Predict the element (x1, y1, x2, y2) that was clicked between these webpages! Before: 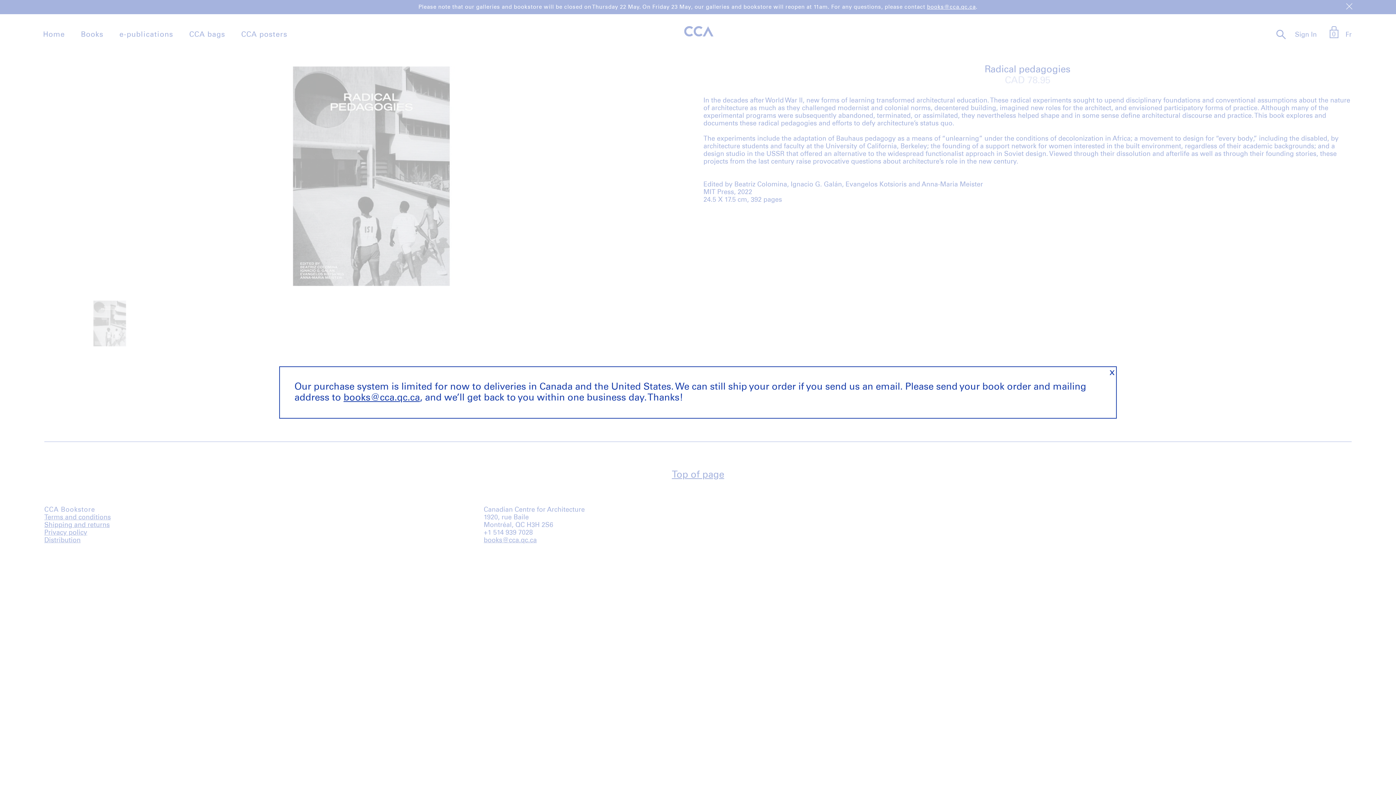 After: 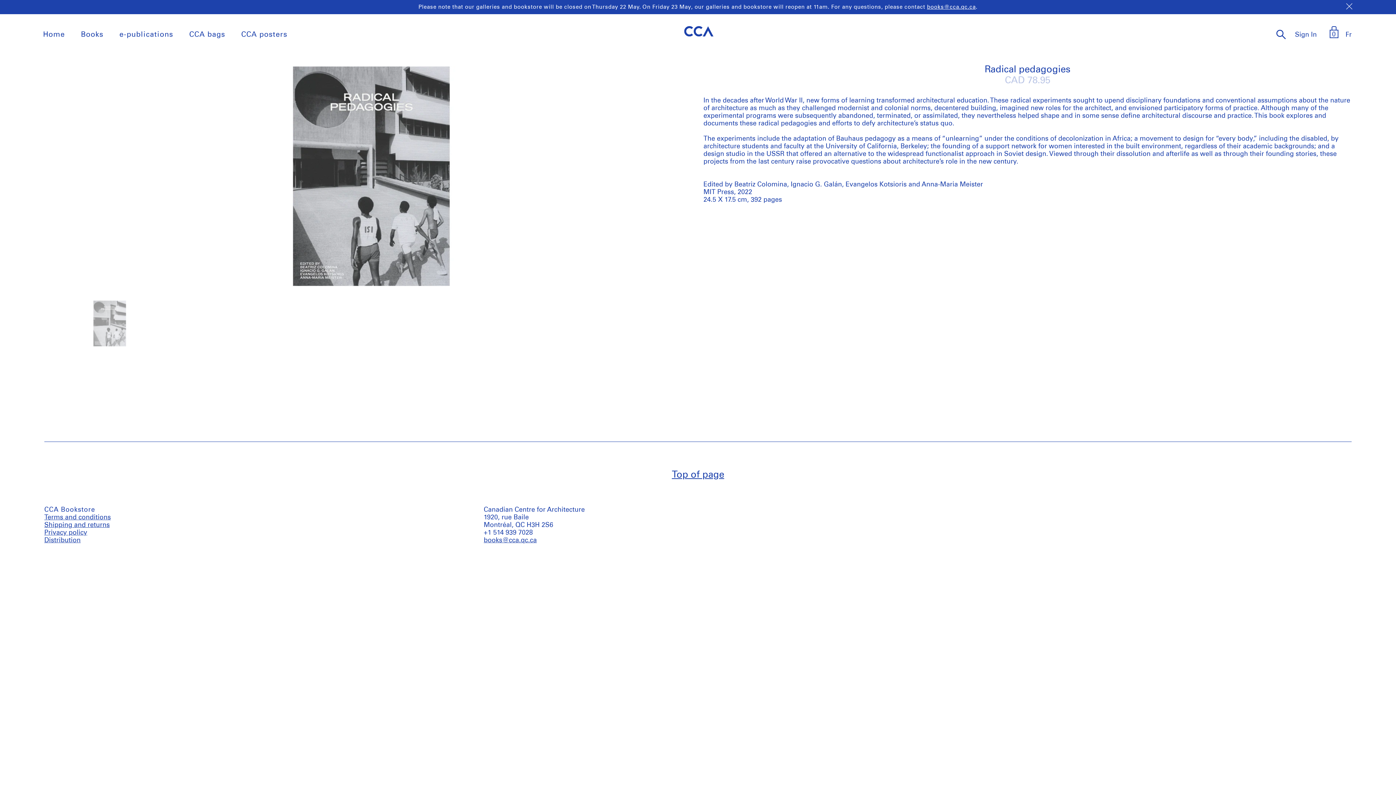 Action: bbox: (343, 393, 420, 402) label: books@cca.qc.ca